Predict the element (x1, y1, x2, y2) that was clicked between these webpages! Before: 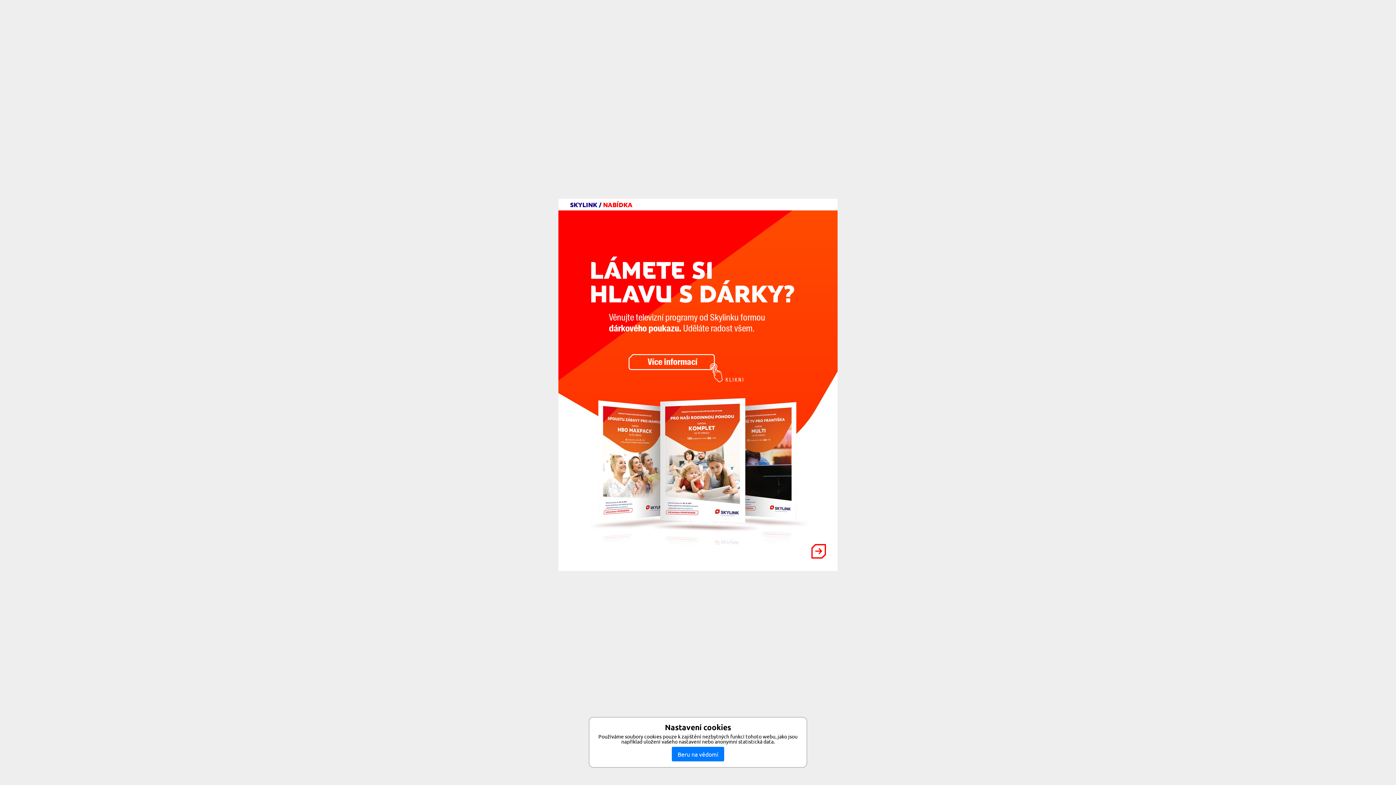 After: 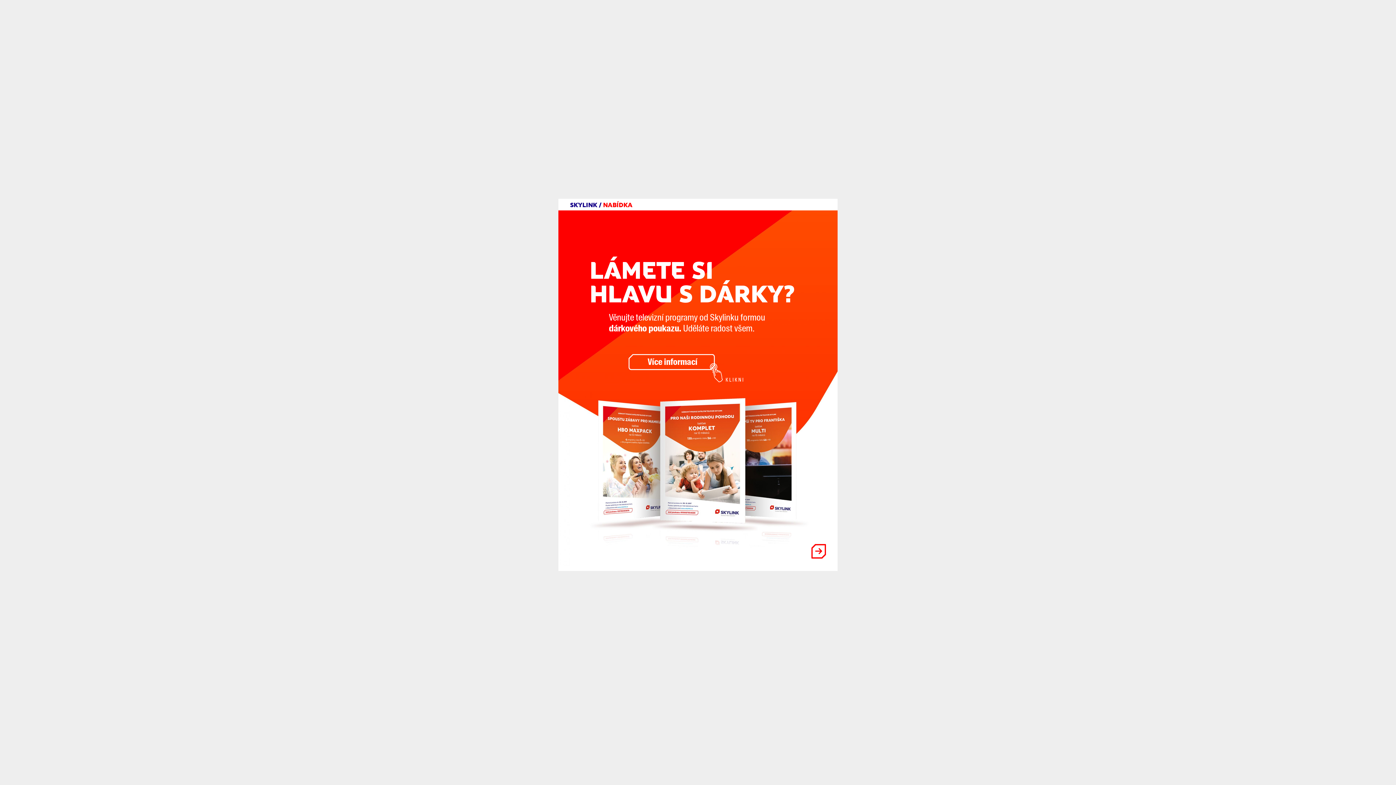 Action: label: Beru na vědomí bbox: (672, 747, 724, 761)